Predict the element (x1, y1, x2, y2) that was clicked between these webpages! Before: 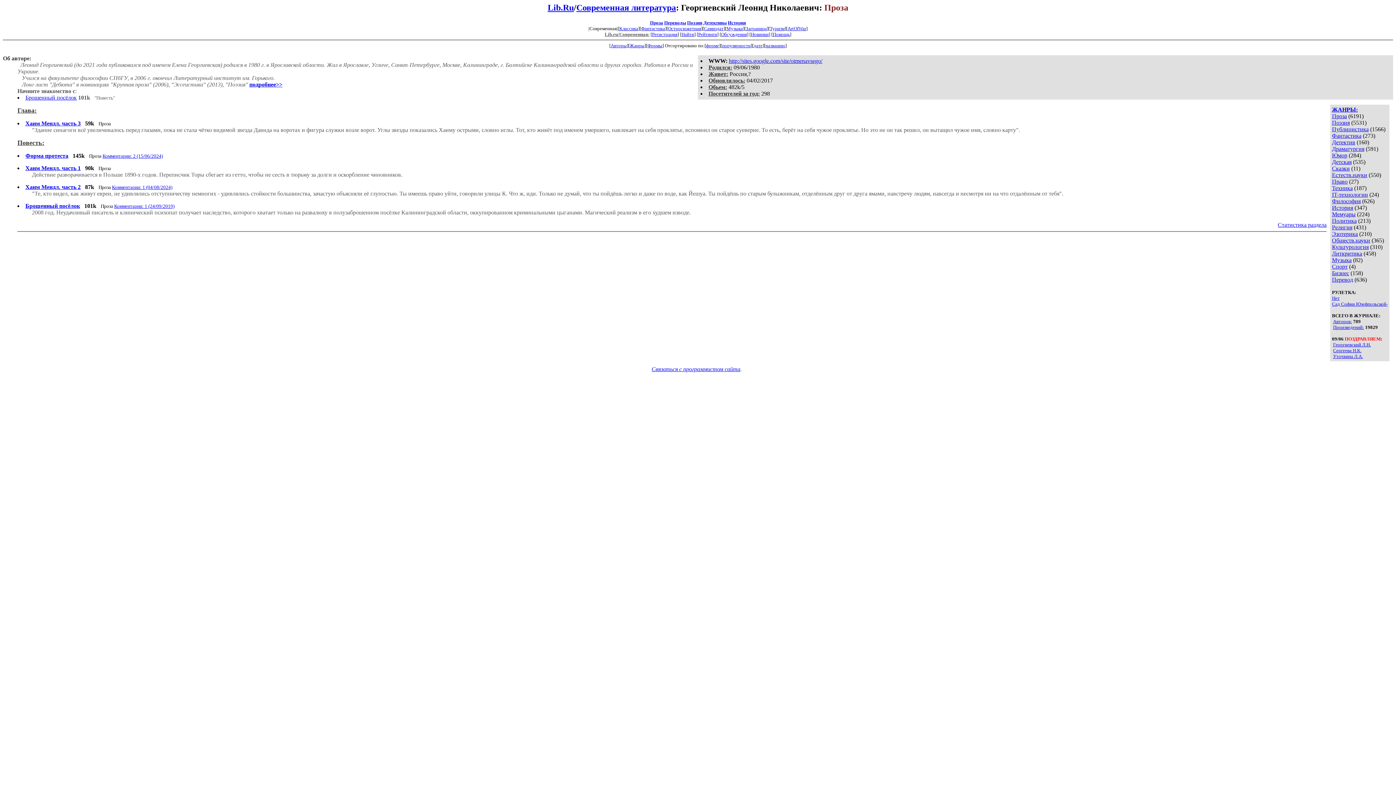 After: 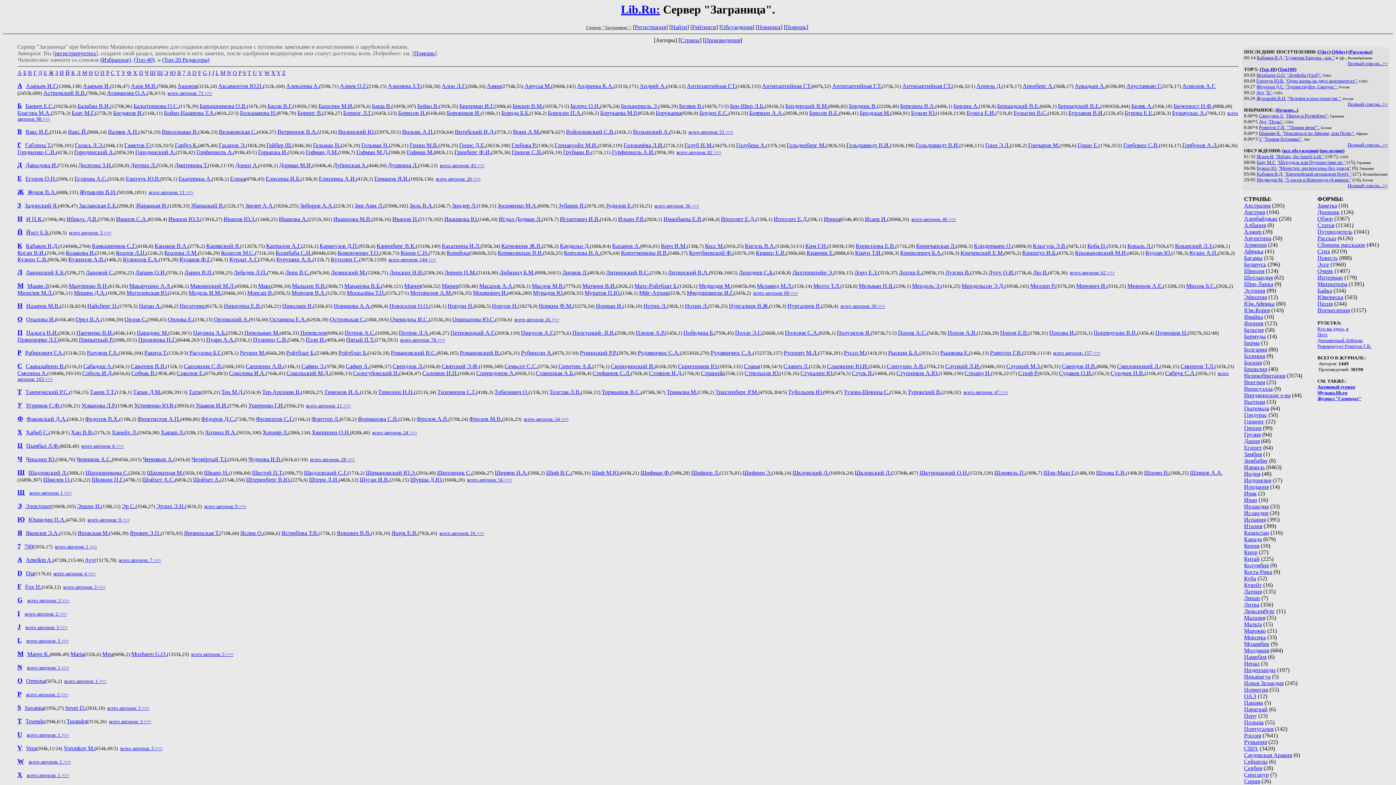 Action: label: Заграница bbox: (746, 25, 767, 31)